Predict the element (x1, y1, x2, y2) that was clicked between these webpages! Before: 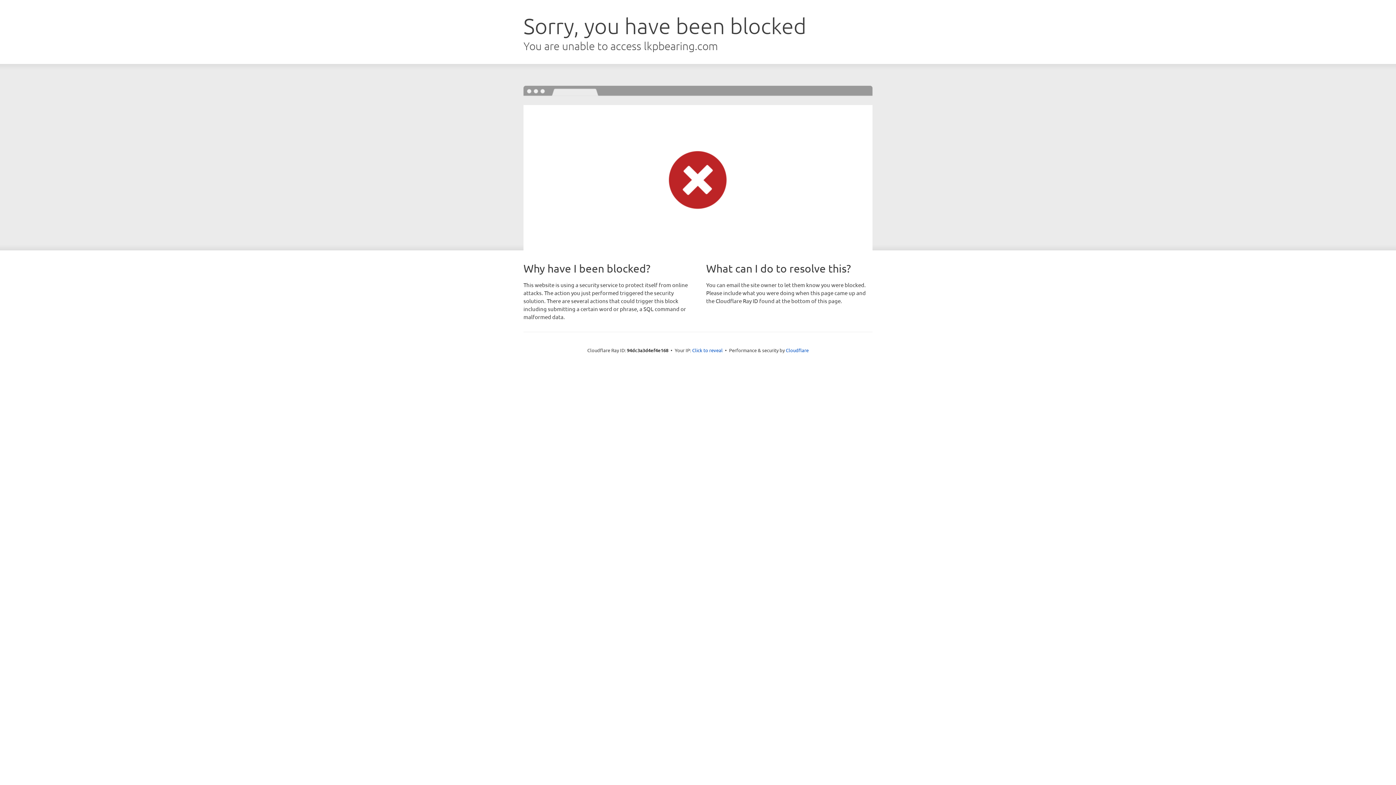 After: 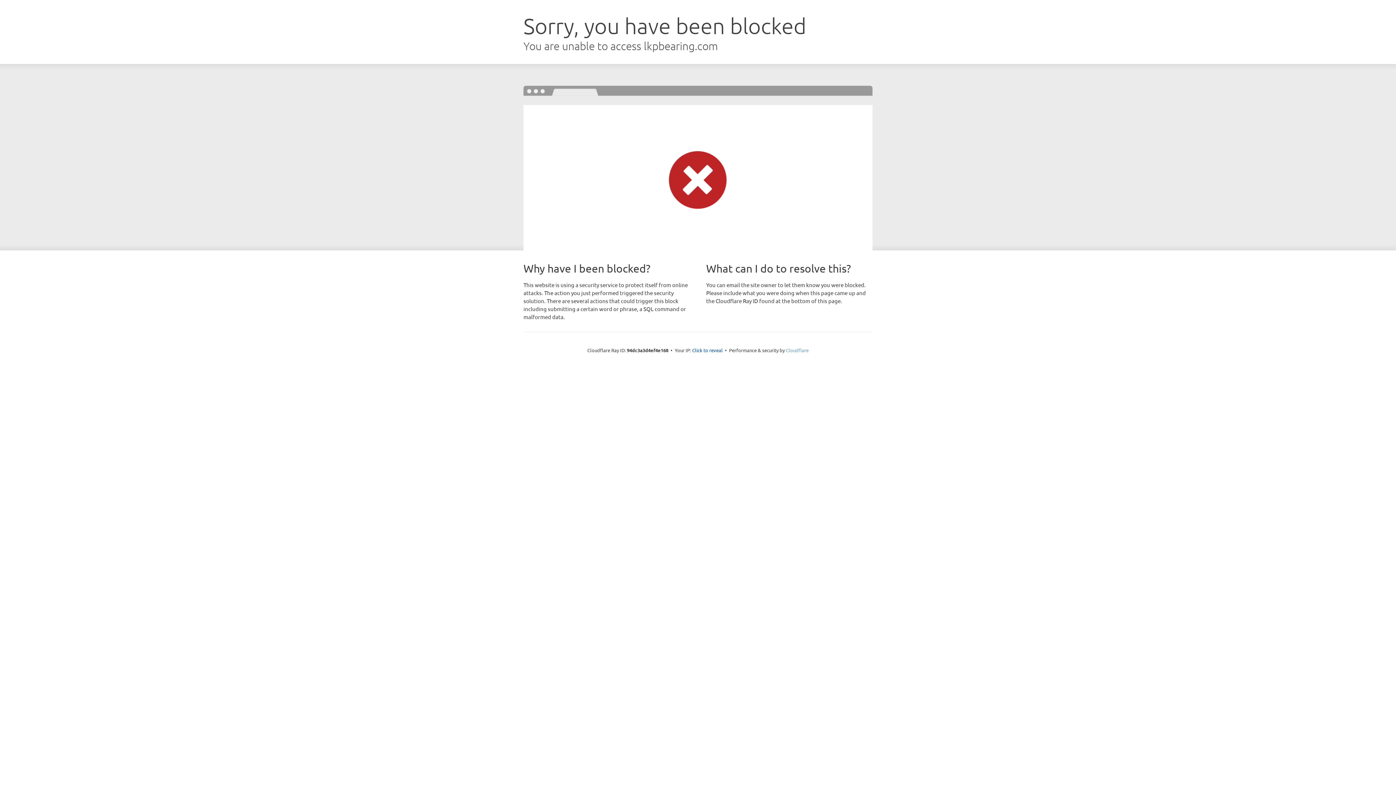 Action: label: Cloudflare bbox: (786, 347, 808, 353)